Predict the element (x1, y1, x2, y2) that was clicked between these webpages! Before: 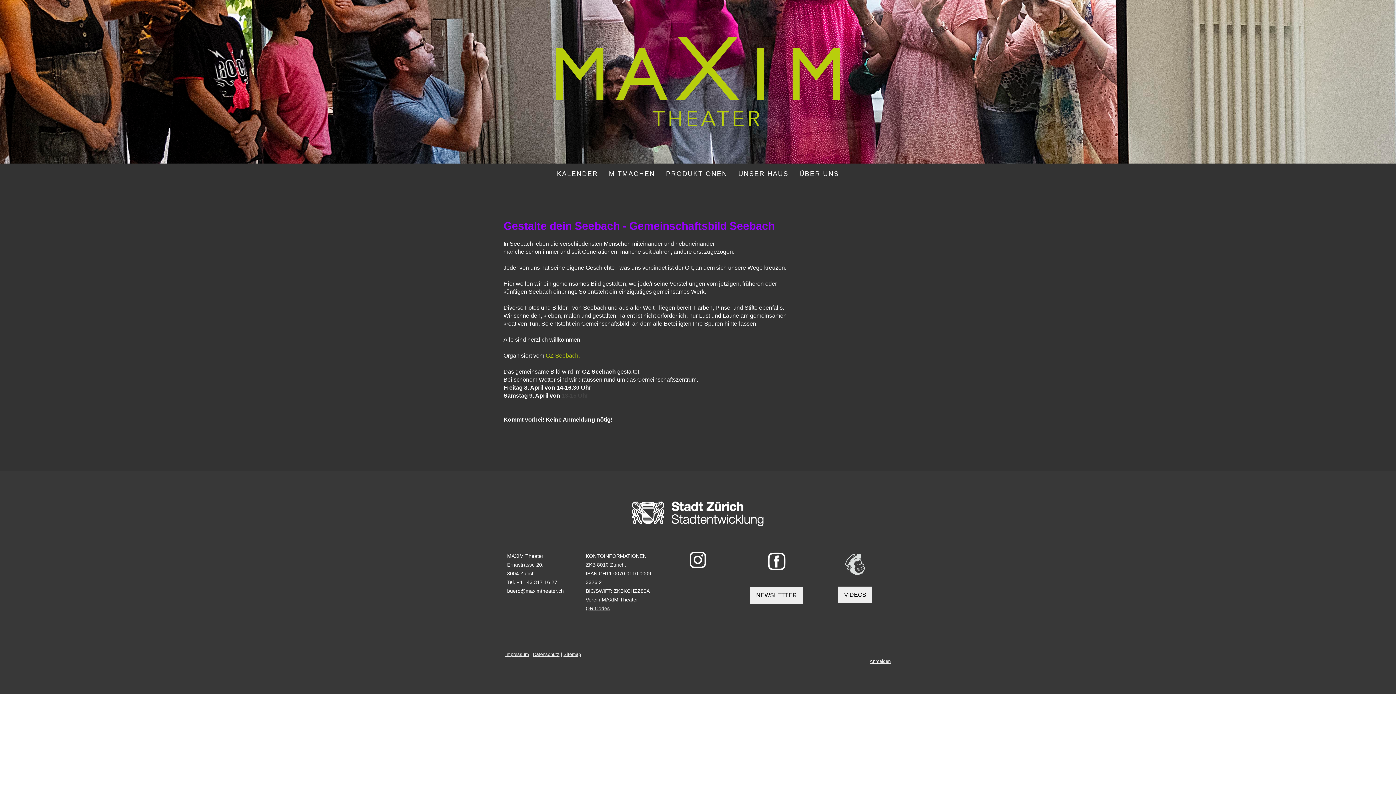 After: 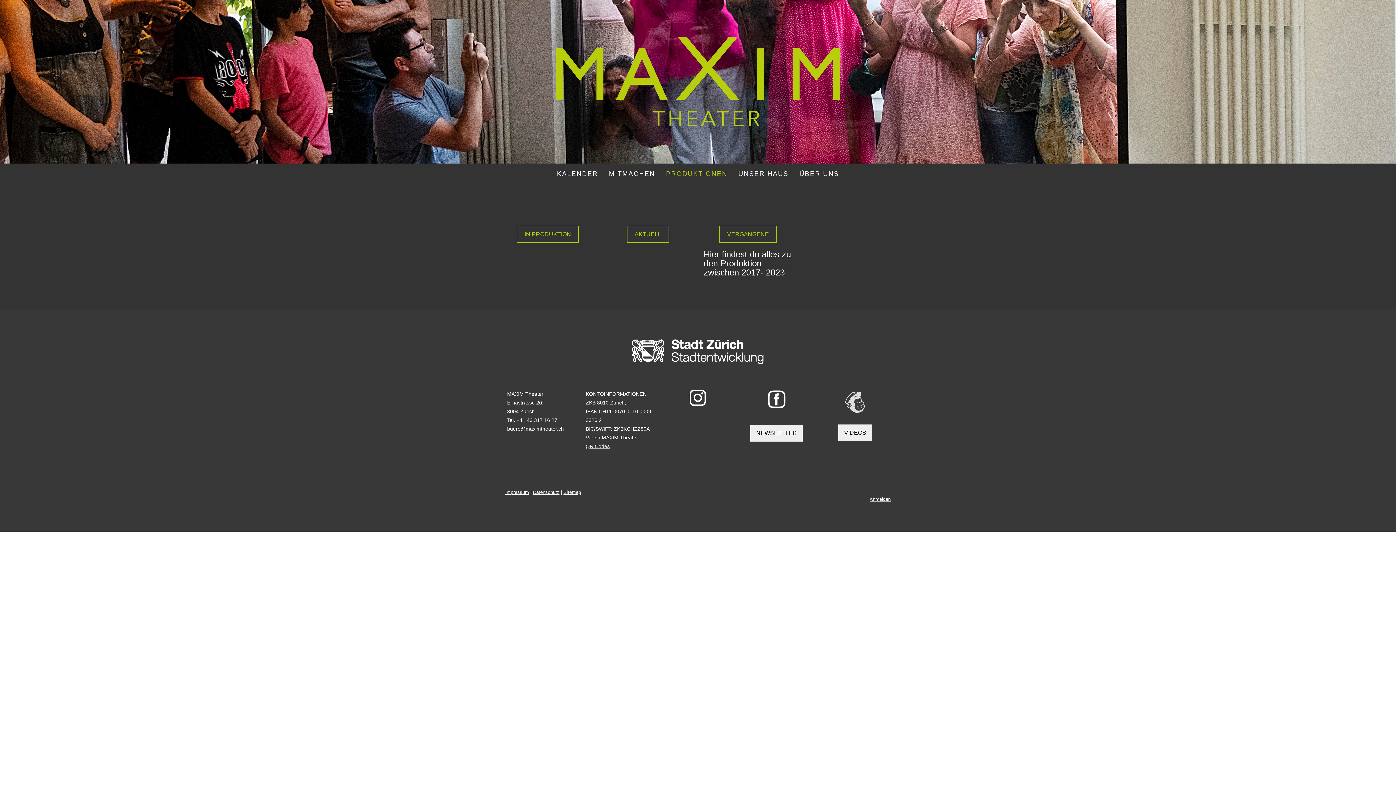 Action: bbox: (660, 163, 733, 184) label: PRODUKTIONEN